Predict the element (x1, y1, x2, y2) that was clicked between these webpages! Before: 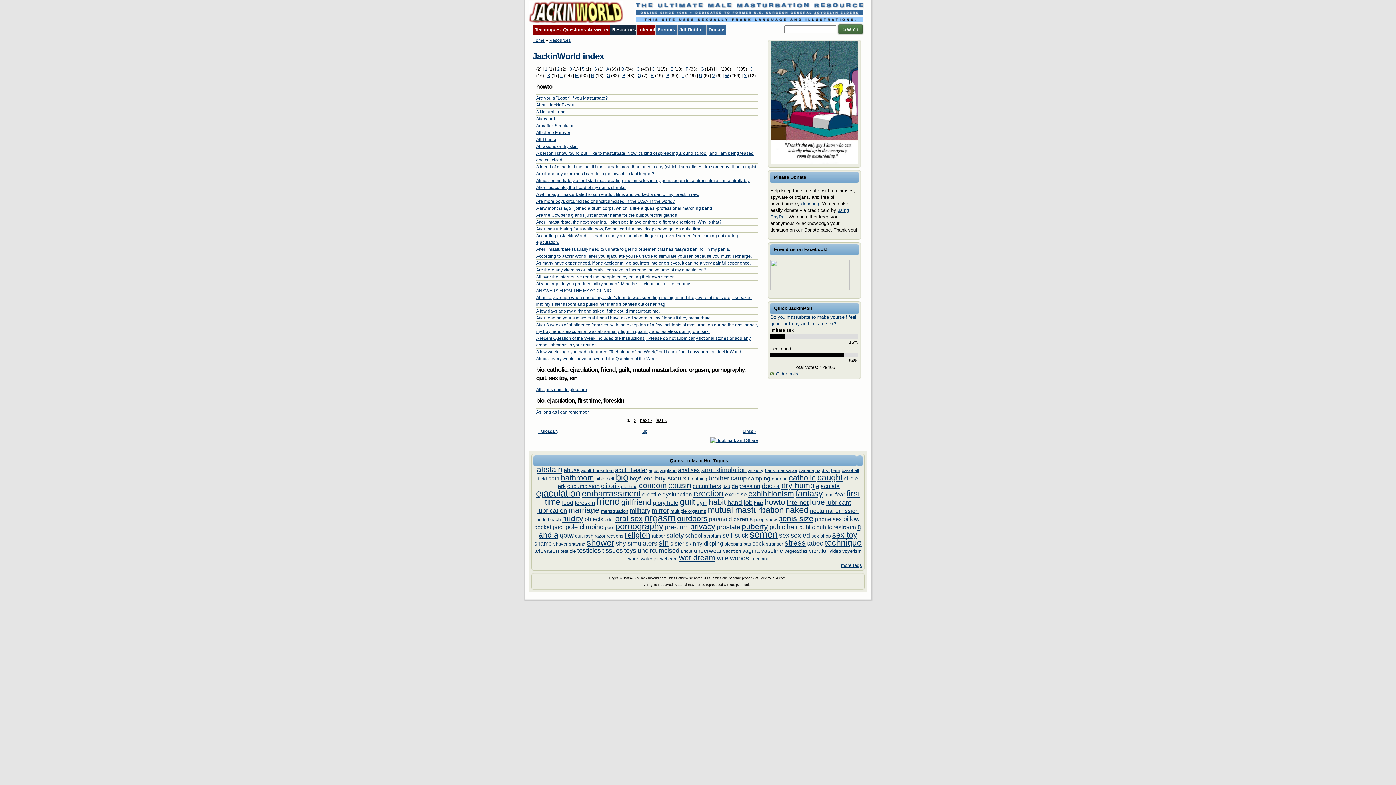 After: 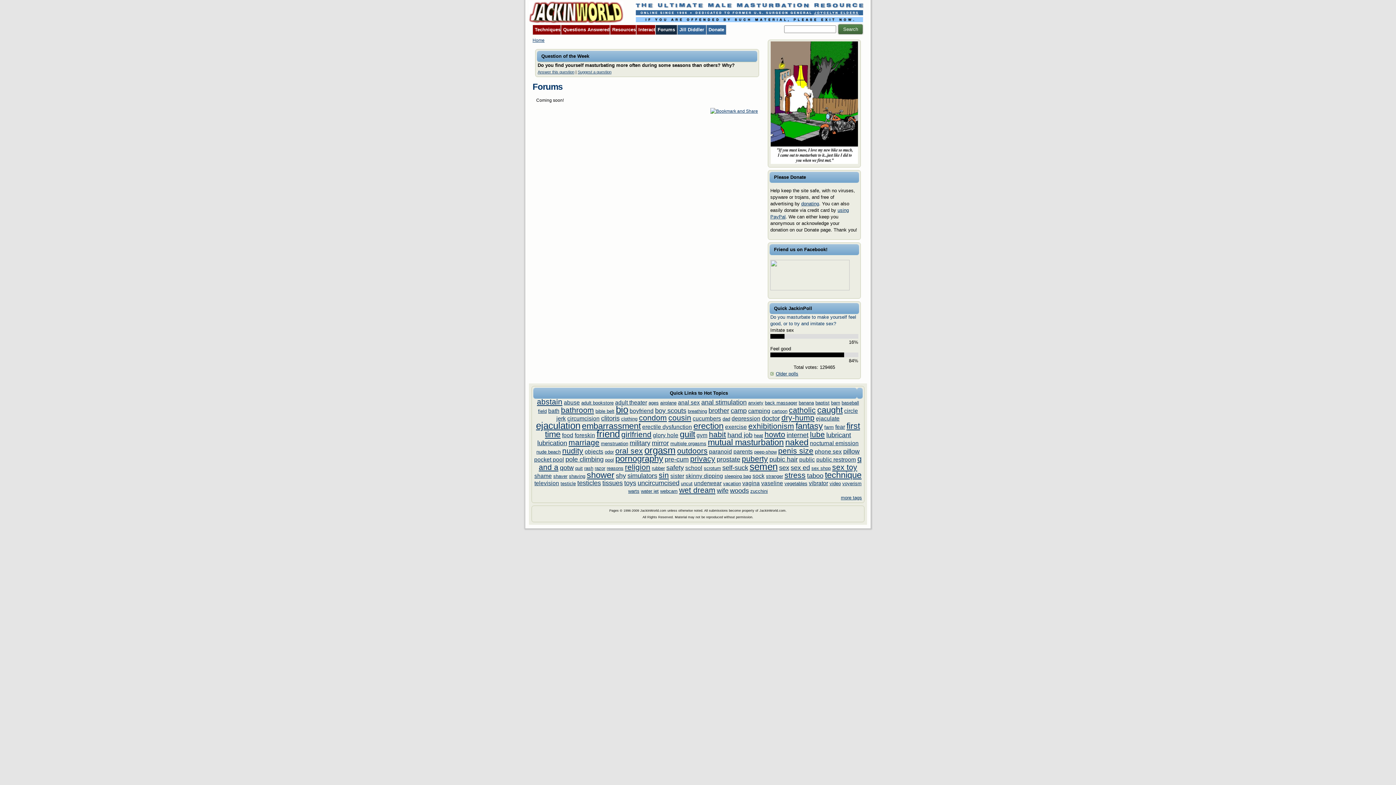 Action: bbox: (656, 25, 677, 34) label: Forums